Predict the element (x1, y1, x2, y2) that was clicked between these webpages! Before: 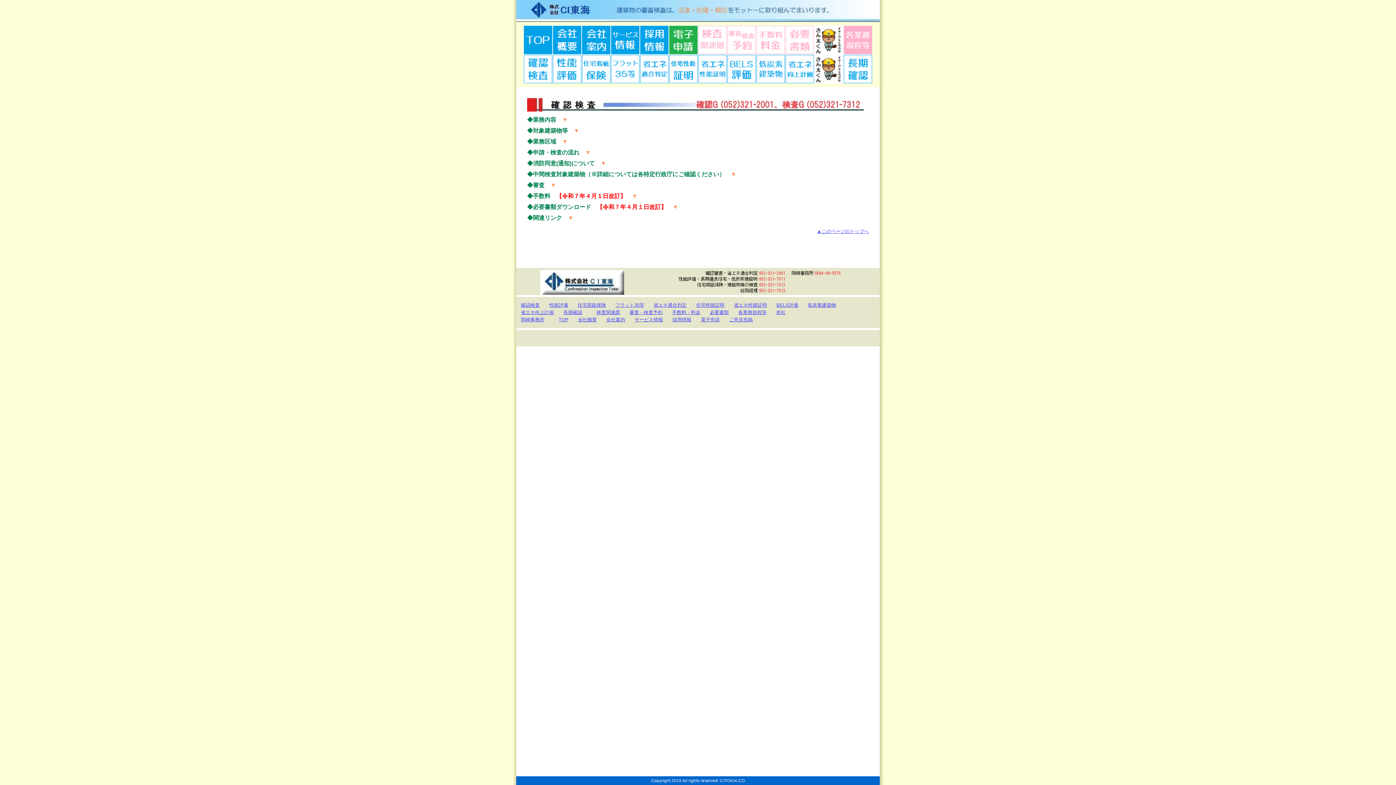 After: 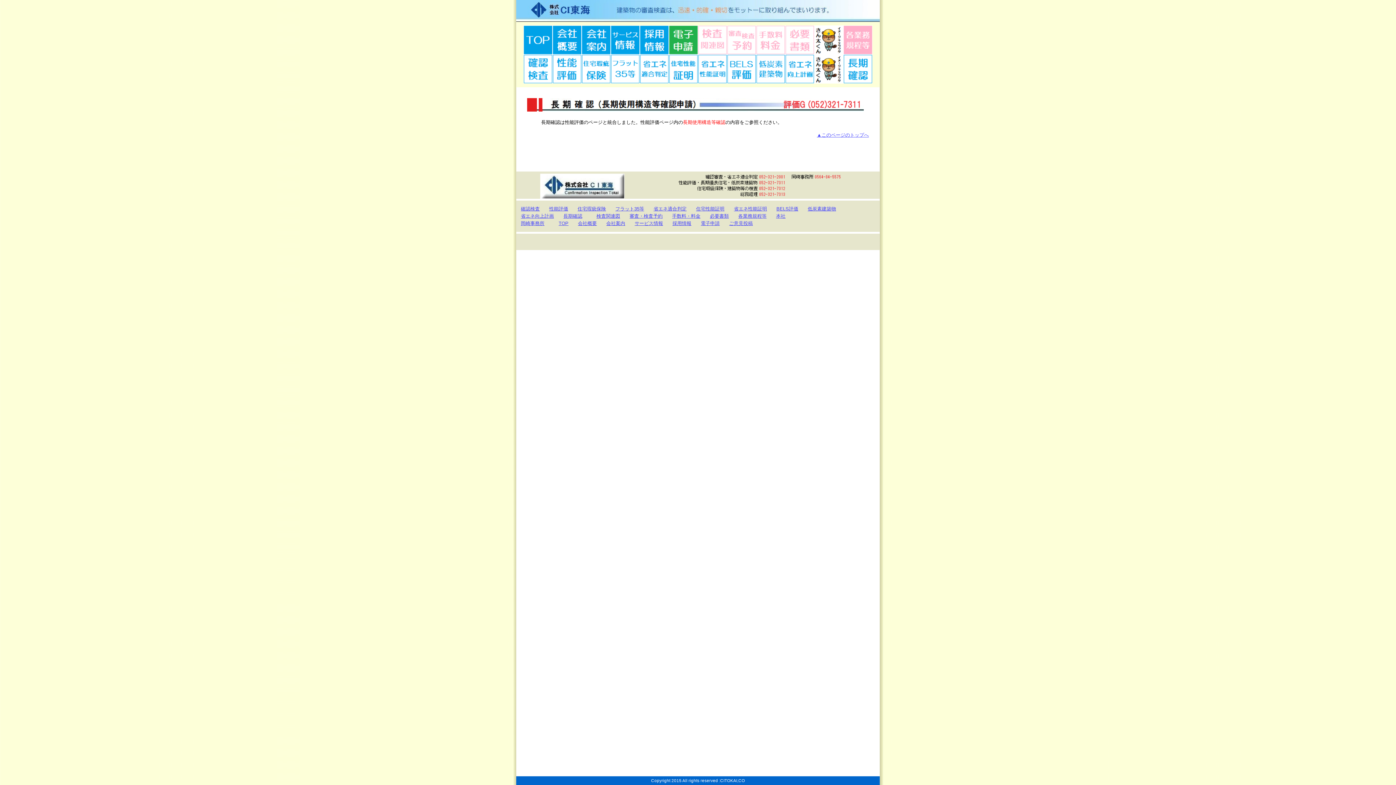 Action: bbox: (563, 309, 582, 315) label: 長期確認